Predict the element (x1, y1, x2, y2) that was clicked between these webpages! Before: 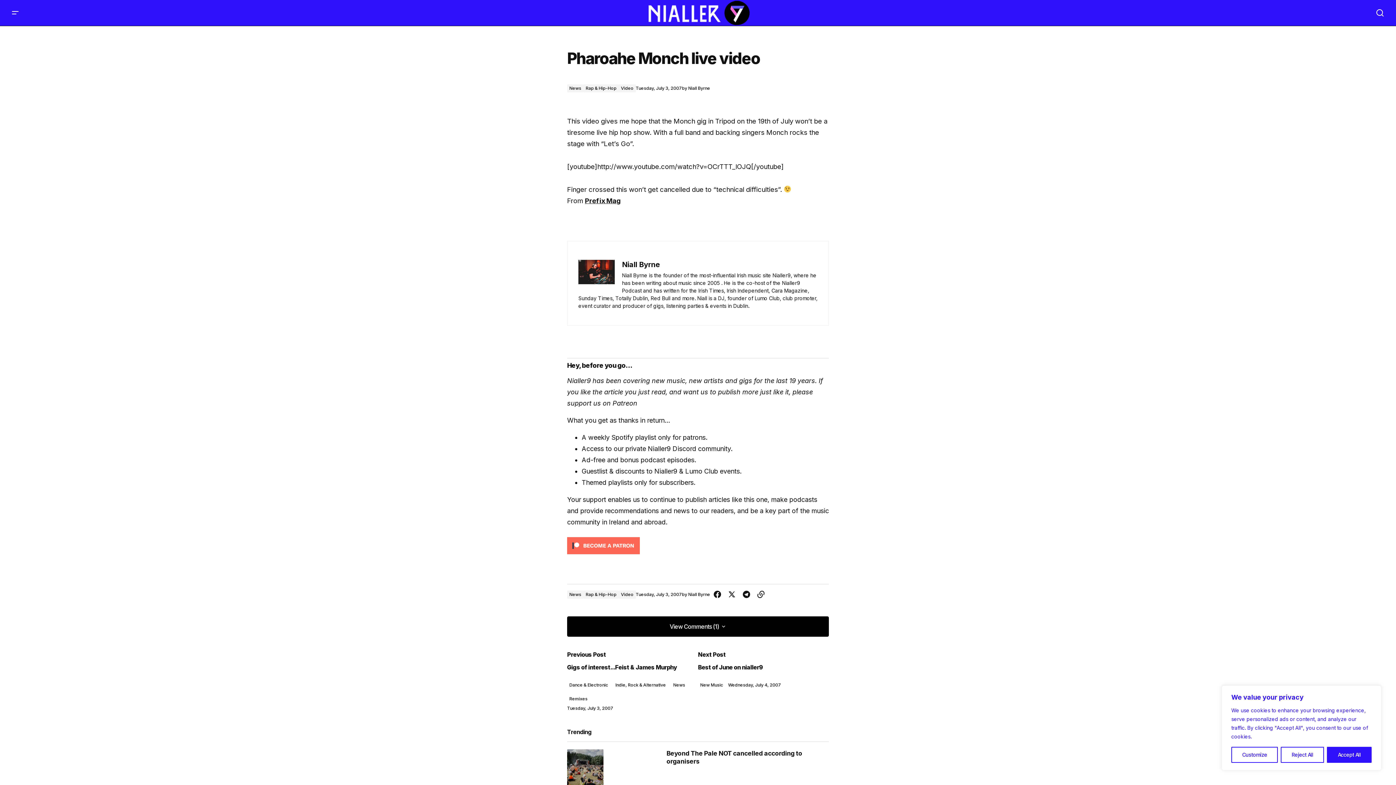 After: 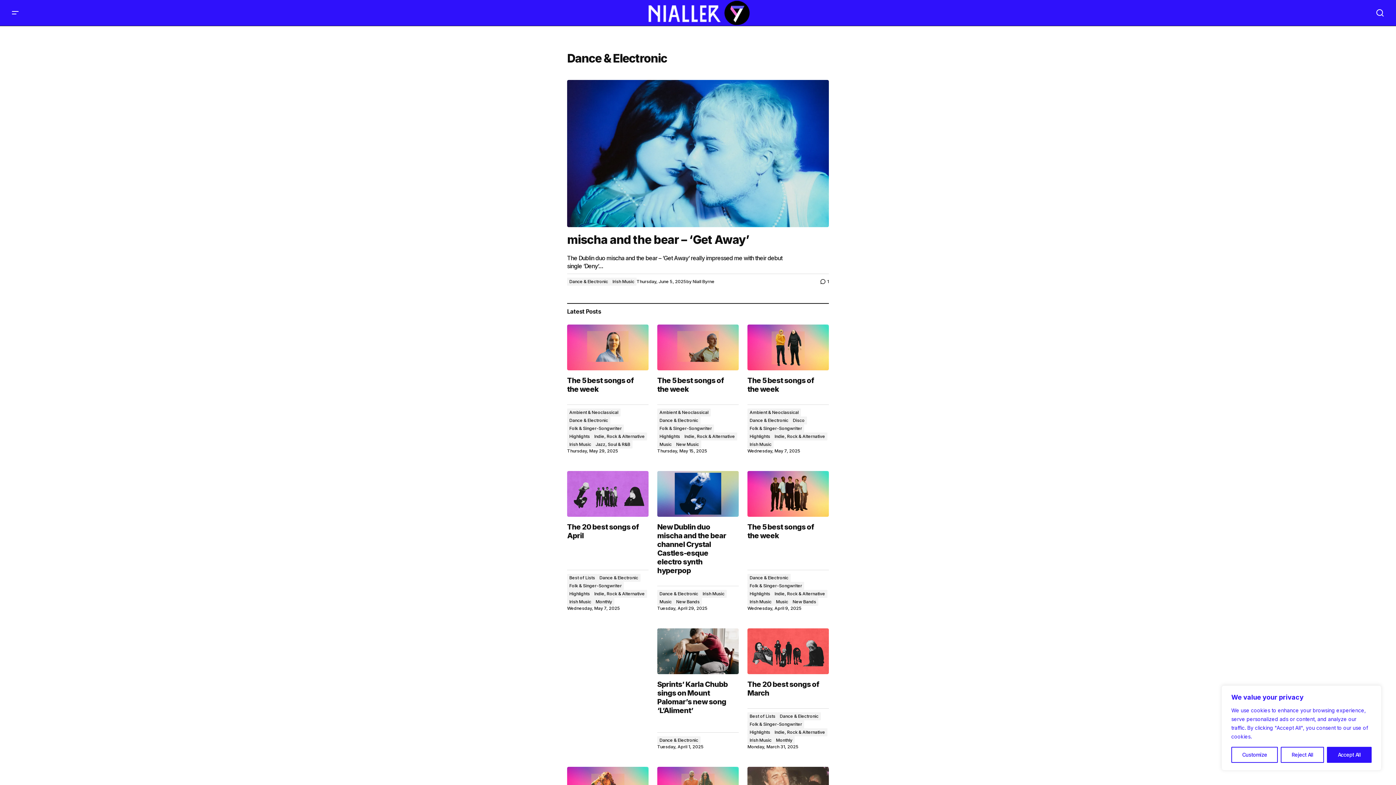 Action: bbox: (567, 678, 613, 692) label: Dance & Electronic